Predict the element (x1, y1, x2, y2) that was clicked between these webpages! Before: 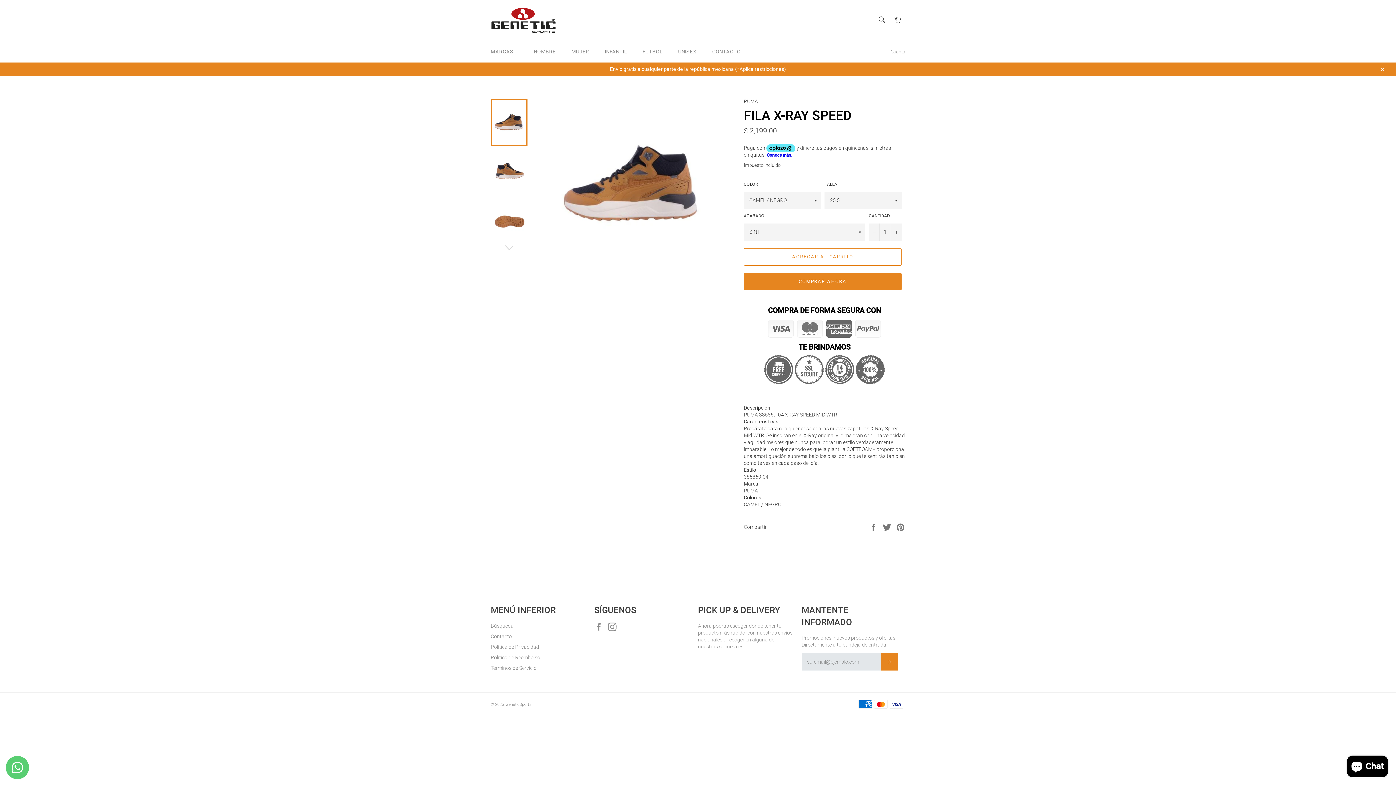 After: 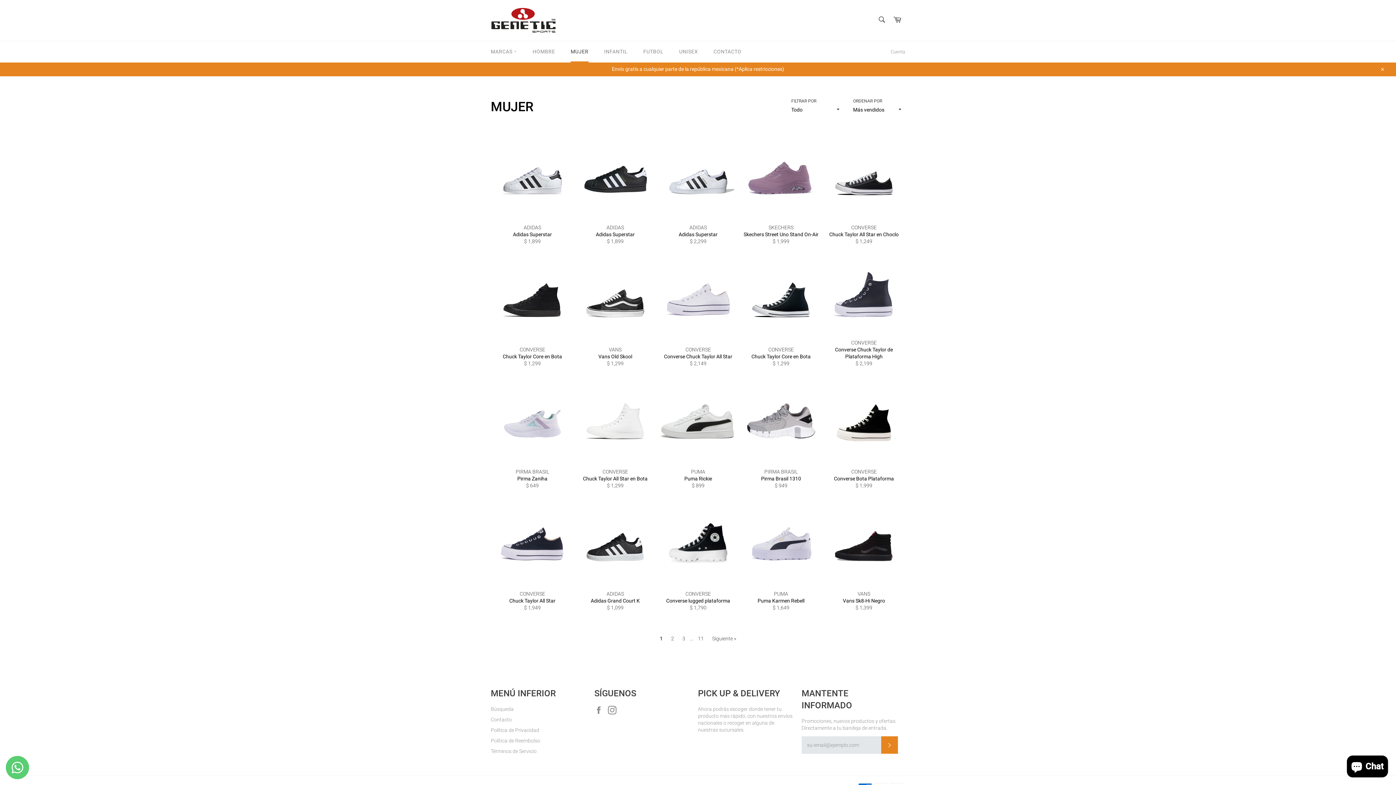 Action: bbox: (564, 41, 596, 62) label: MUJER